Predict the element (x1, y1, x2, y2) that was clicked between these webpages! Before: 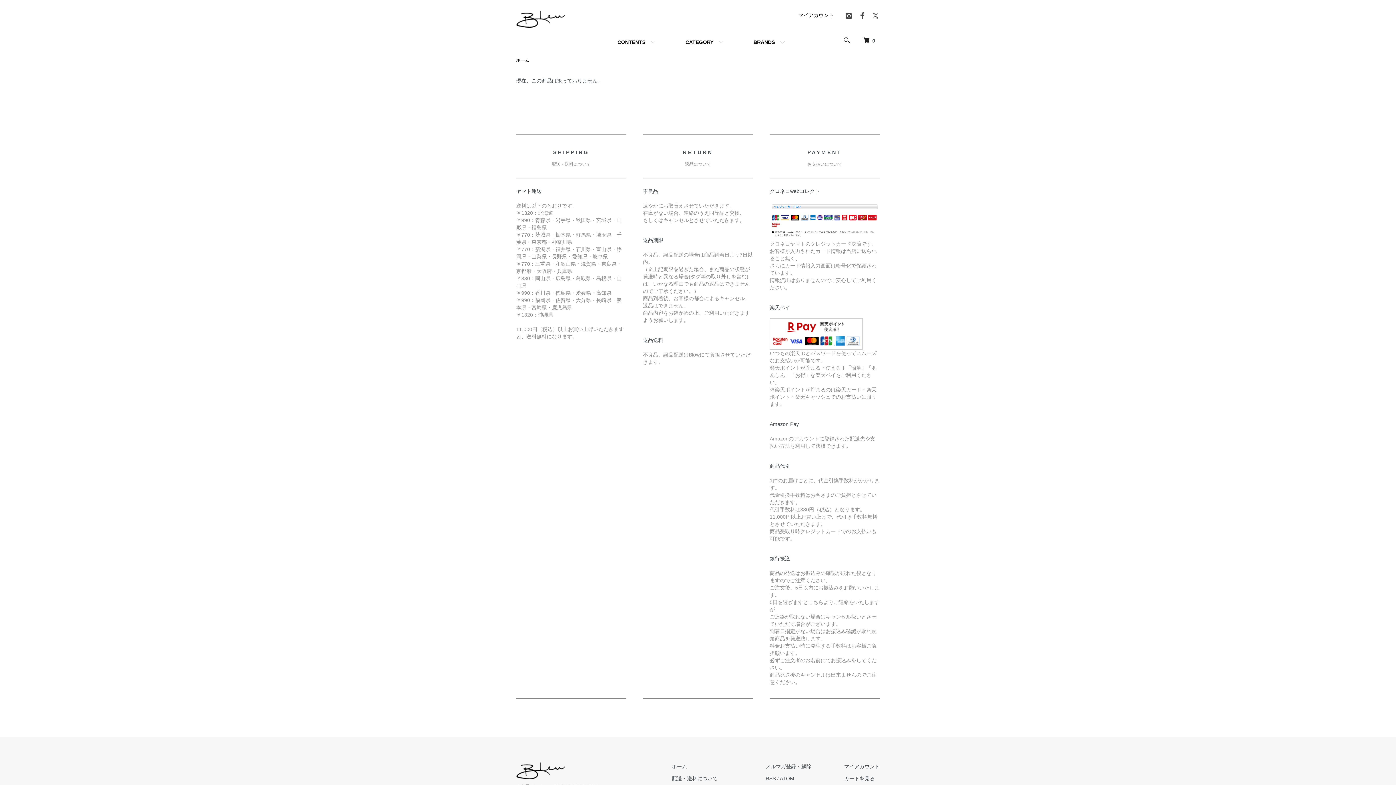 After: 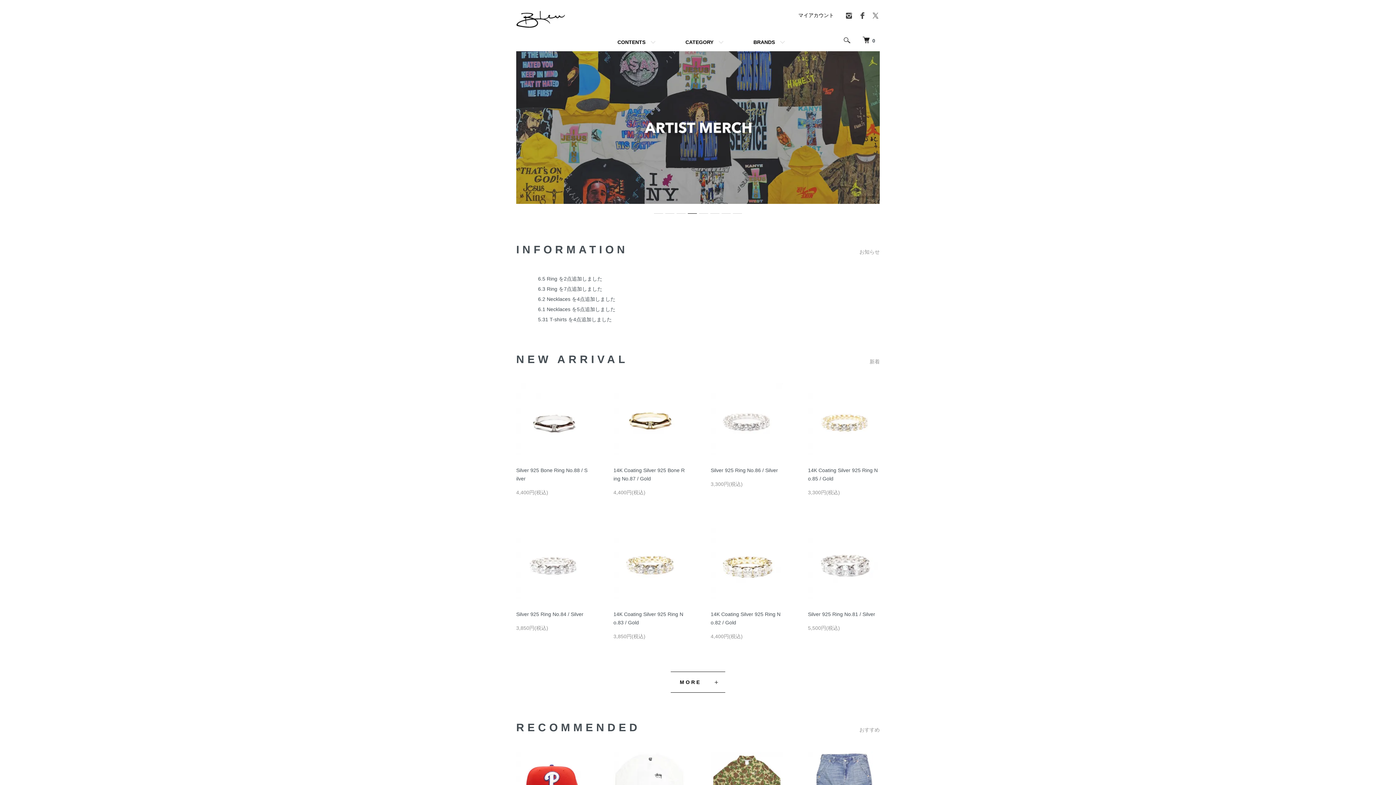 Action: label: ホーム bbox: (672, 764, 687, 769)